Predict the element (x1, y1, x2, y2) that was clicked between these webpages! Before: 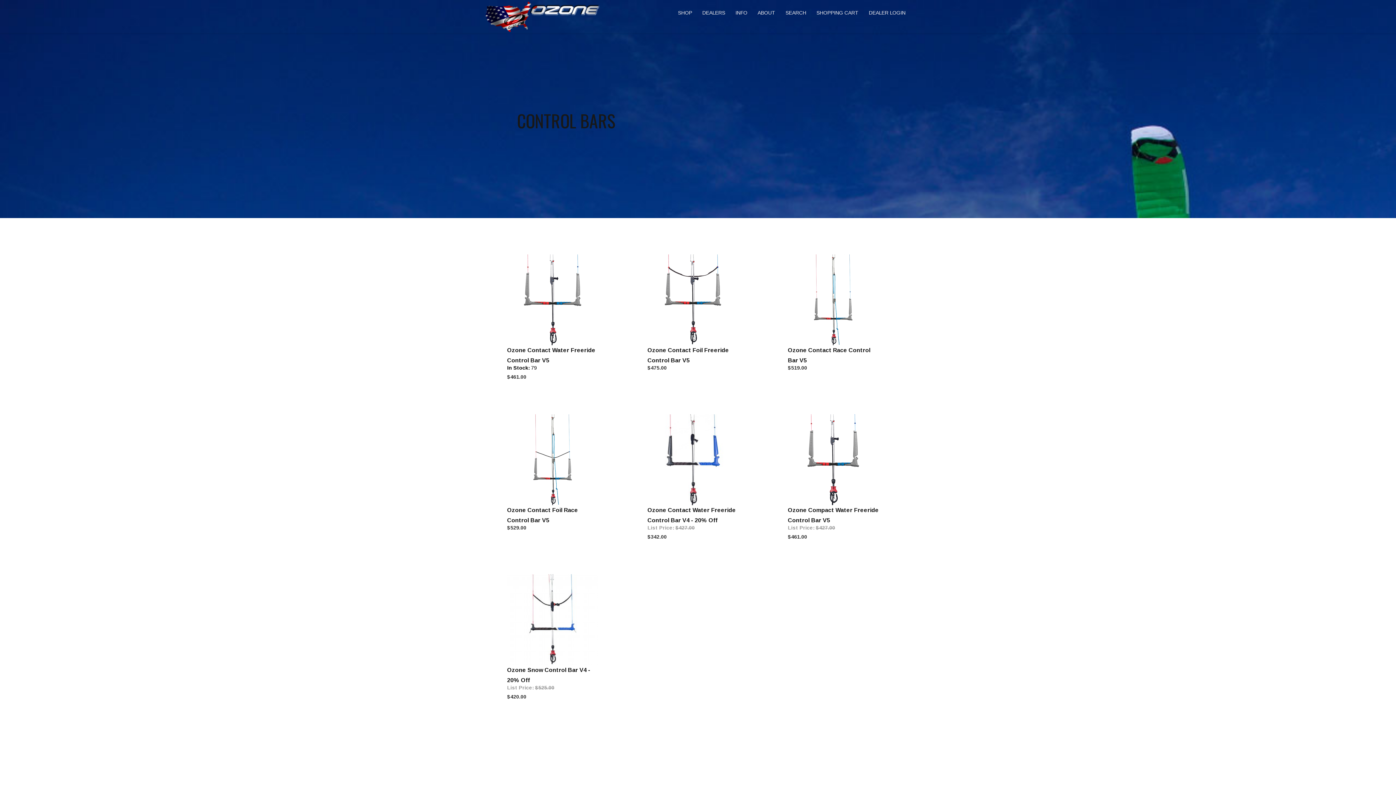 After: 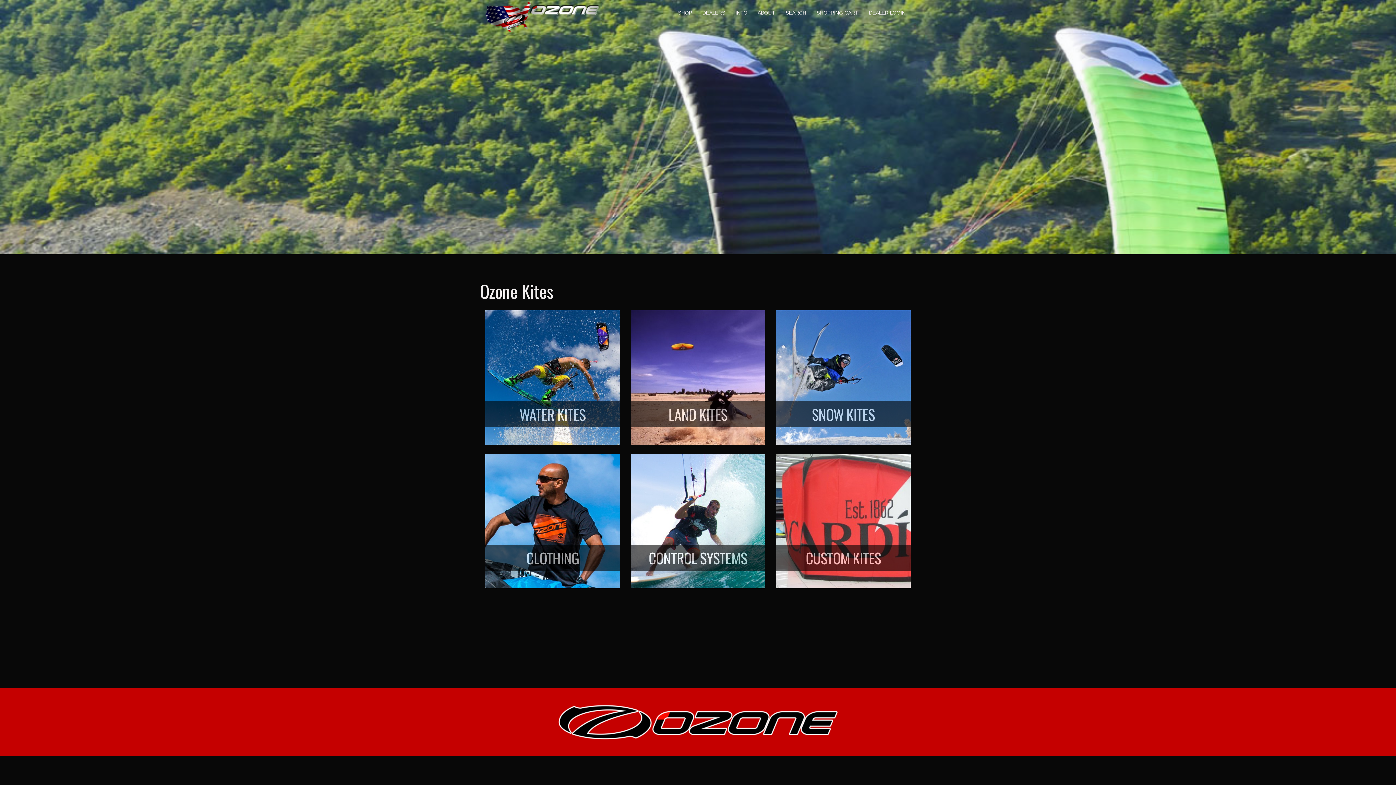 Action: bbox: (673, 0, 697, 25) label: SHOP